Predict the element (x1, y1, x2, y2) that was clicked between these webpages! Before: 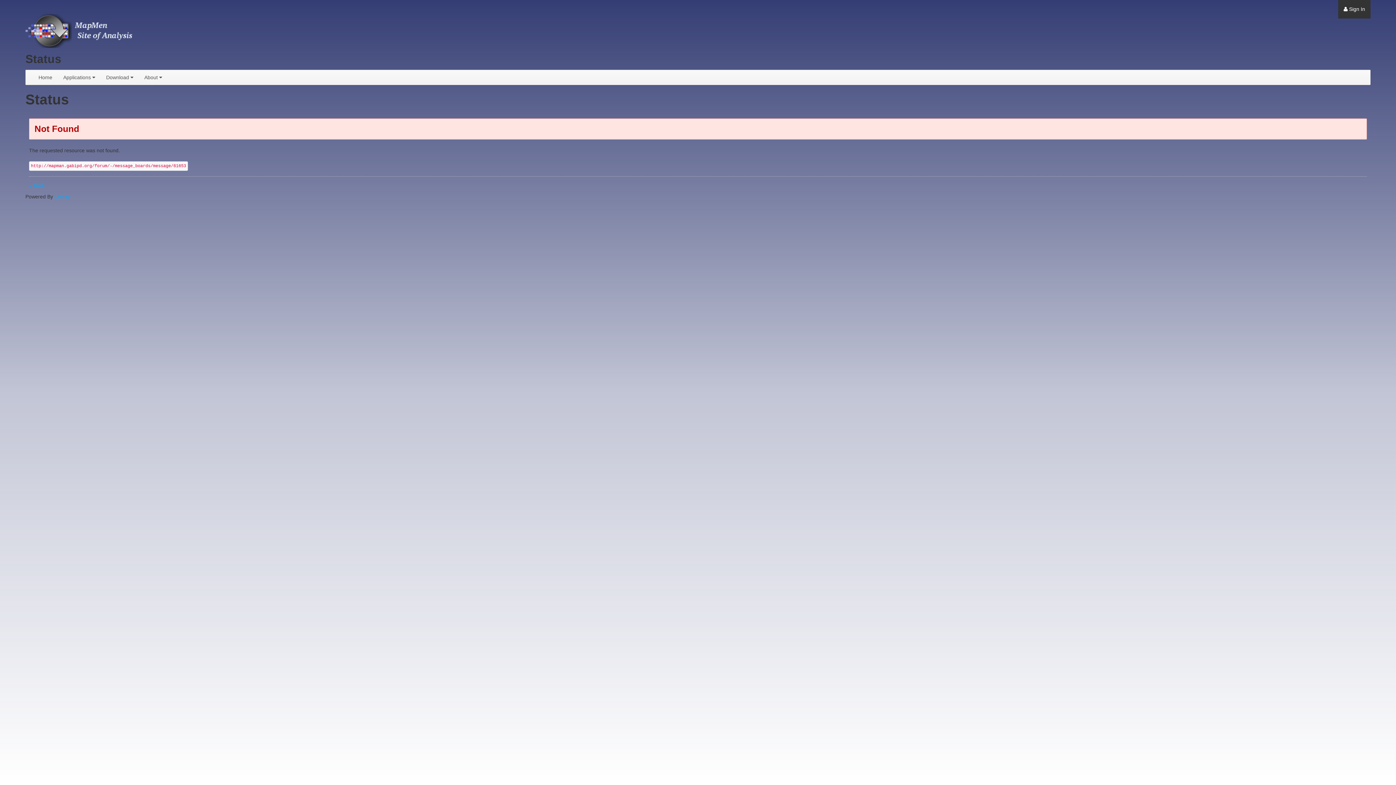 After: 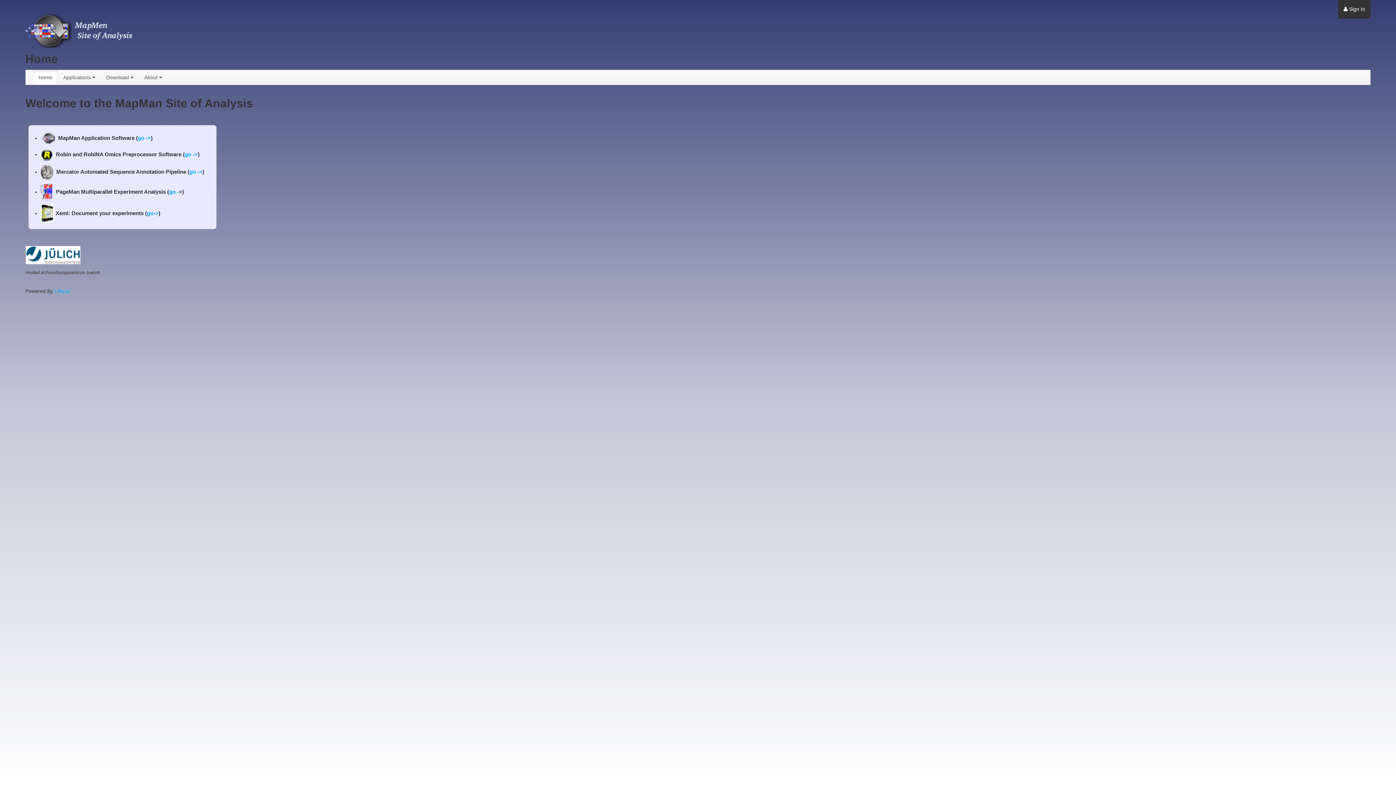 Action: bbox: (25, 13, 134, 48)